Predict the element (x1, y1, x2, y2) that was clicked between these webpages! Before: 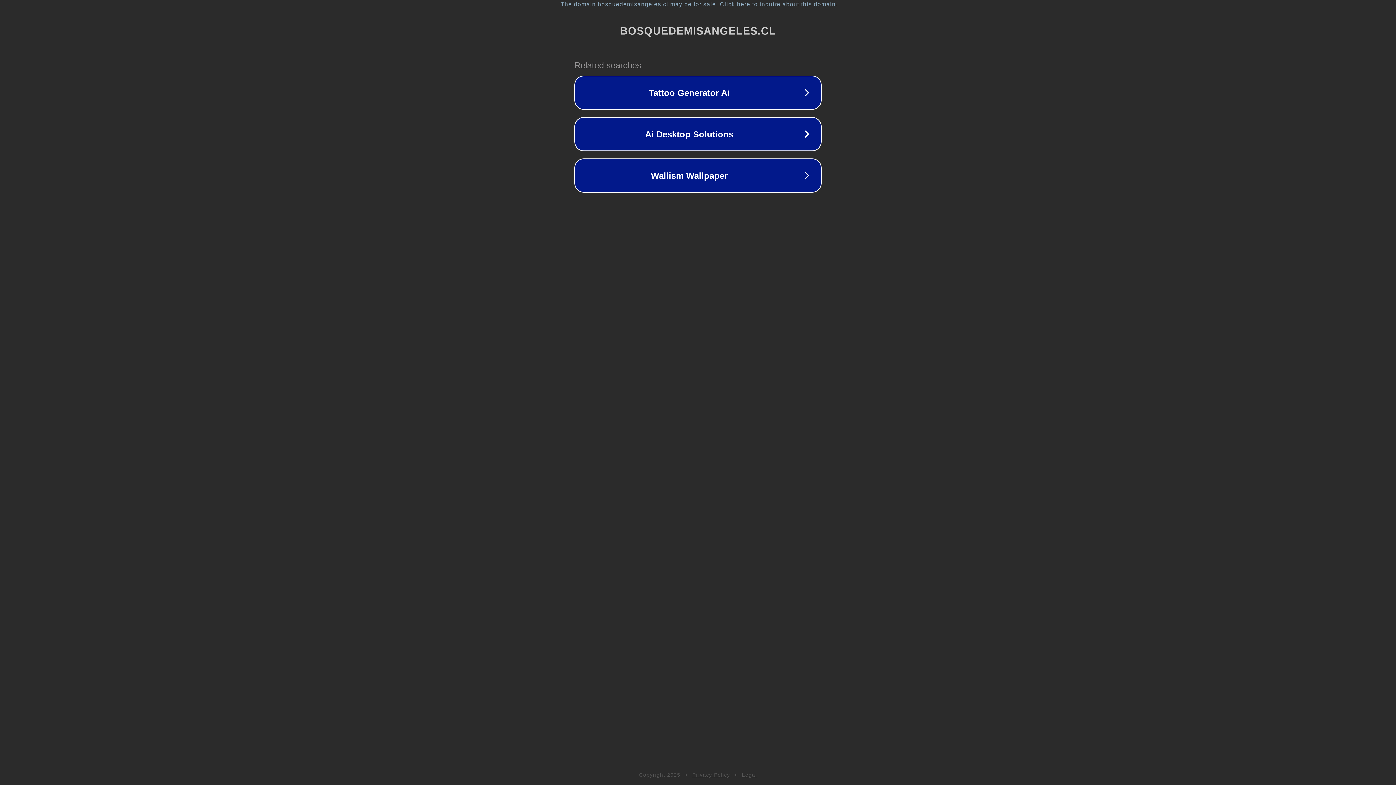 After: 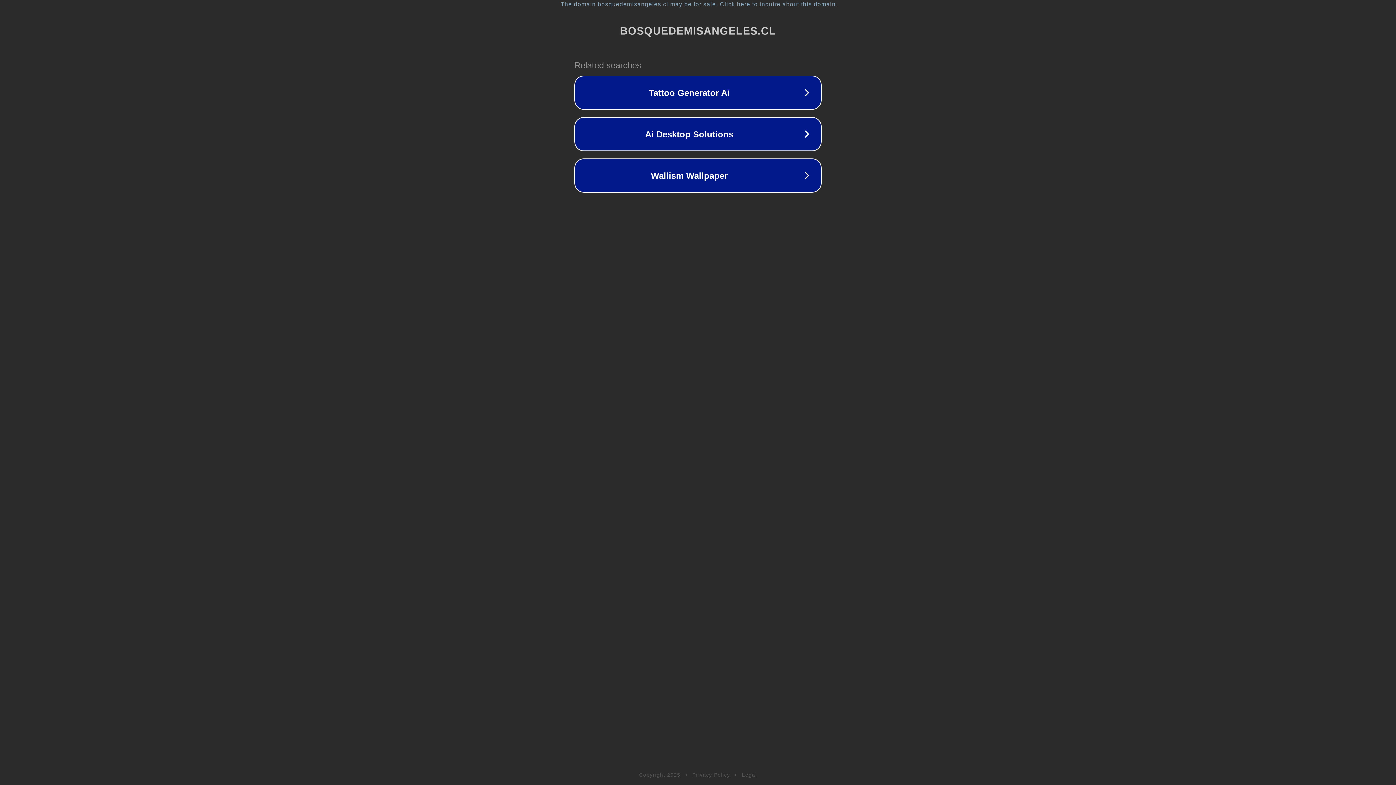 Action: label: Legal bbox: (742, 772, 757, 778)